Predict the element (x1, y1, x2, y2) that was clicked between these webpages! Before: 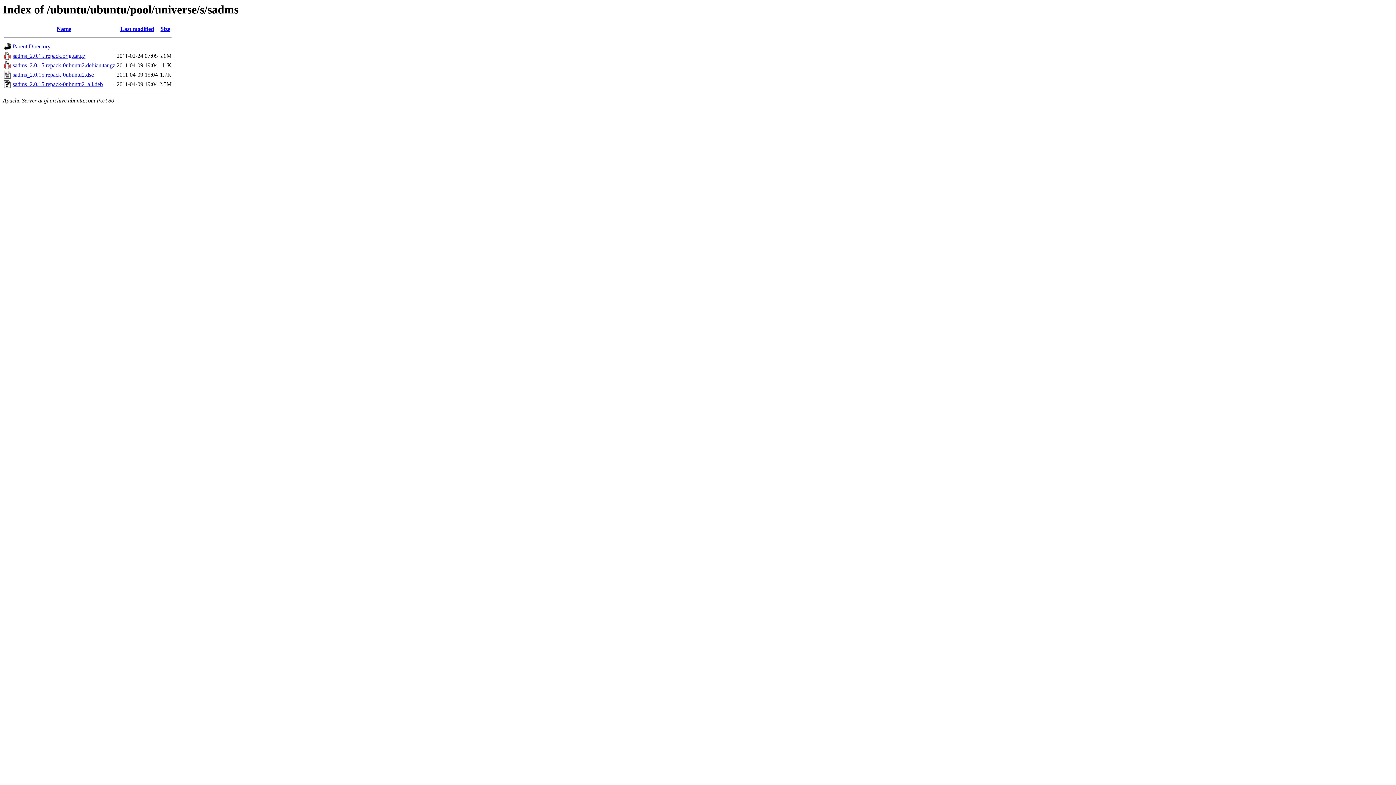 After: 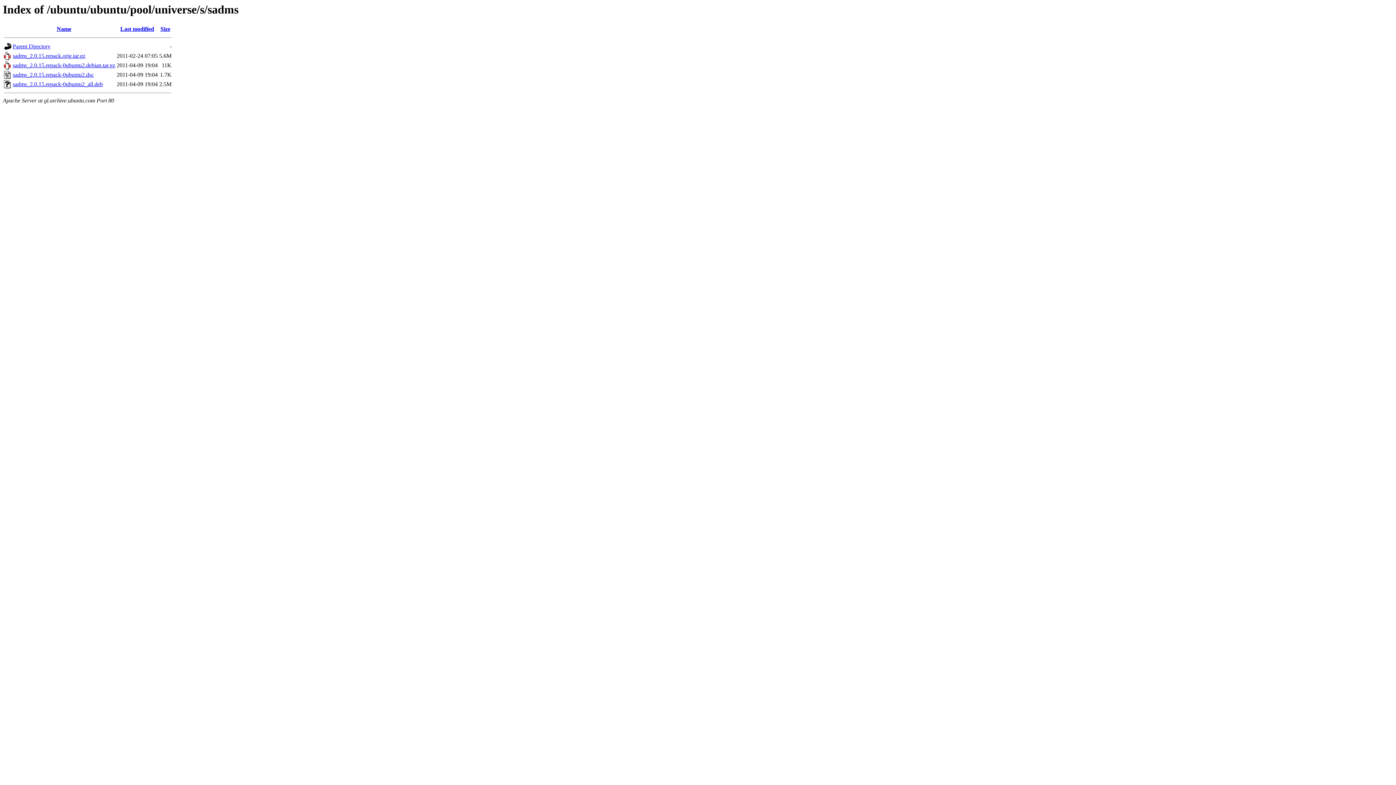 Action: bbox: (12, 52, 85, 59) label: sadms_2.0.15.repack.orig.tar.gz